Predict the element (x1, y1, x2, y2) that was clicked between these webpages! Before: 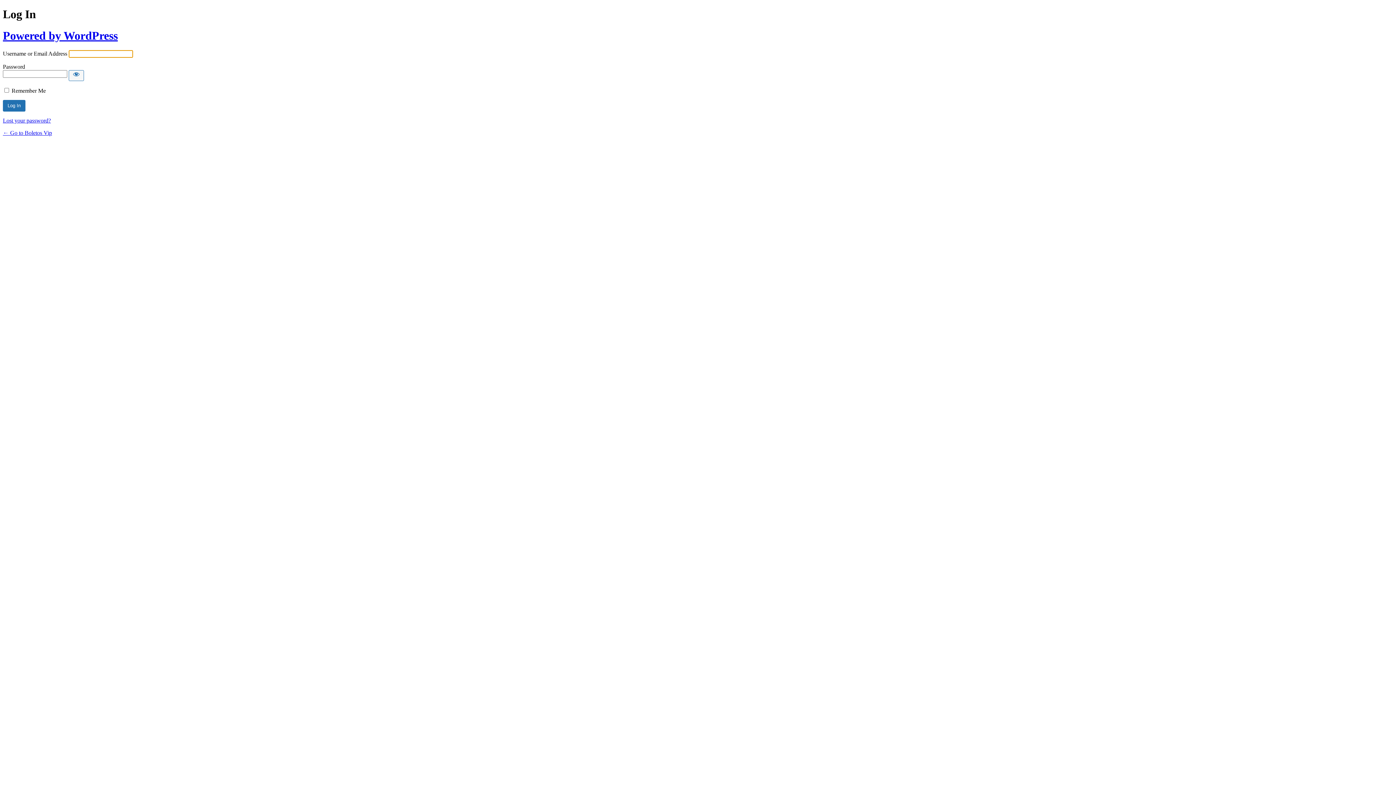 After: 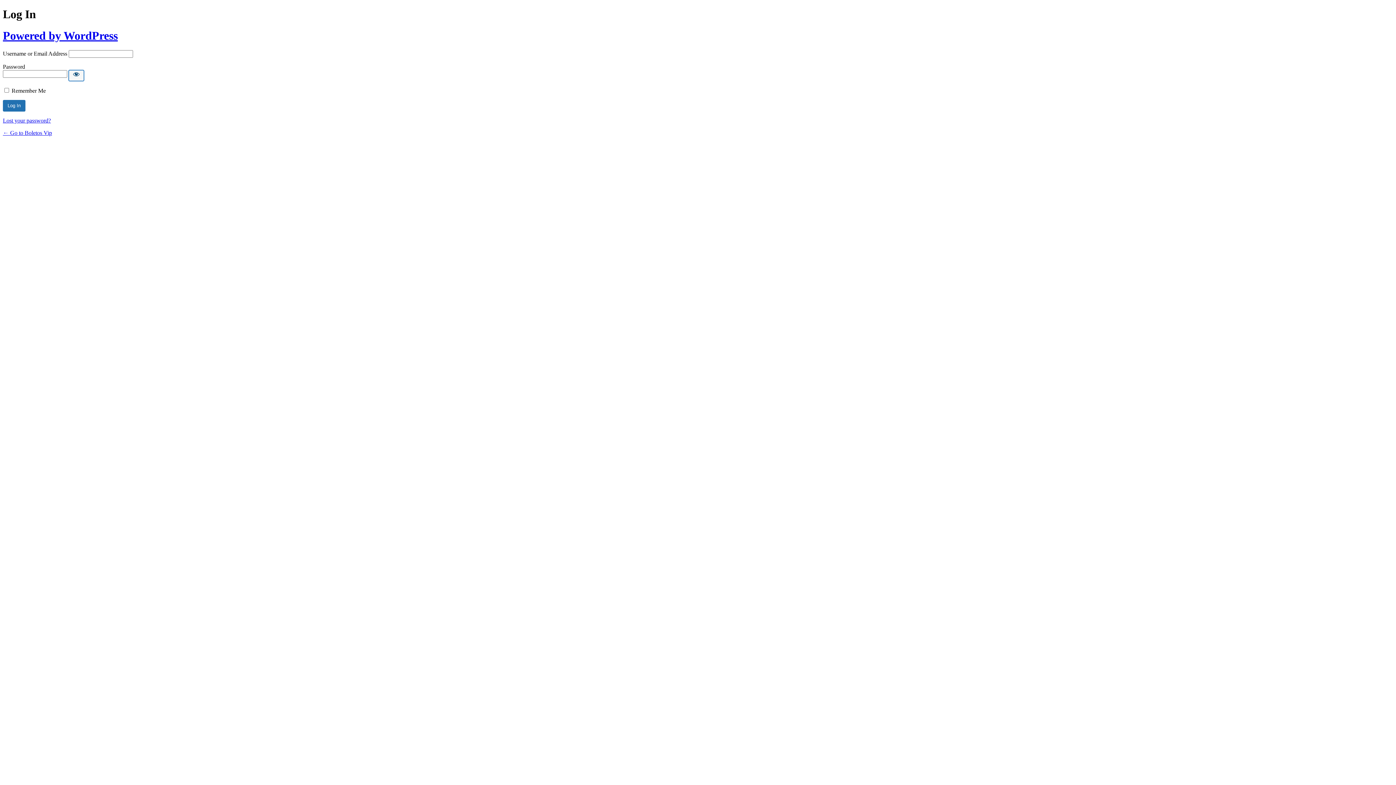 Action: label: Show password bbox: (68, 70, 84, 81)